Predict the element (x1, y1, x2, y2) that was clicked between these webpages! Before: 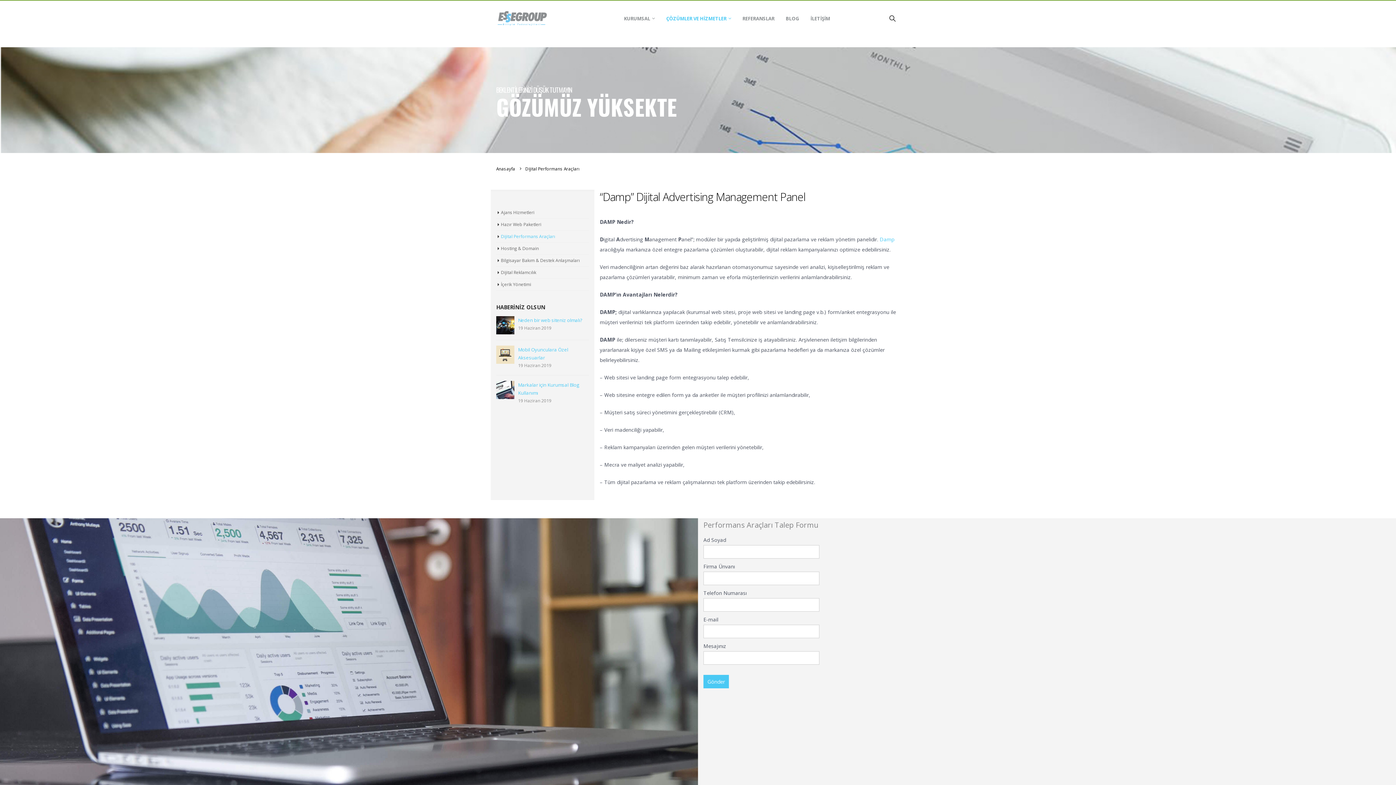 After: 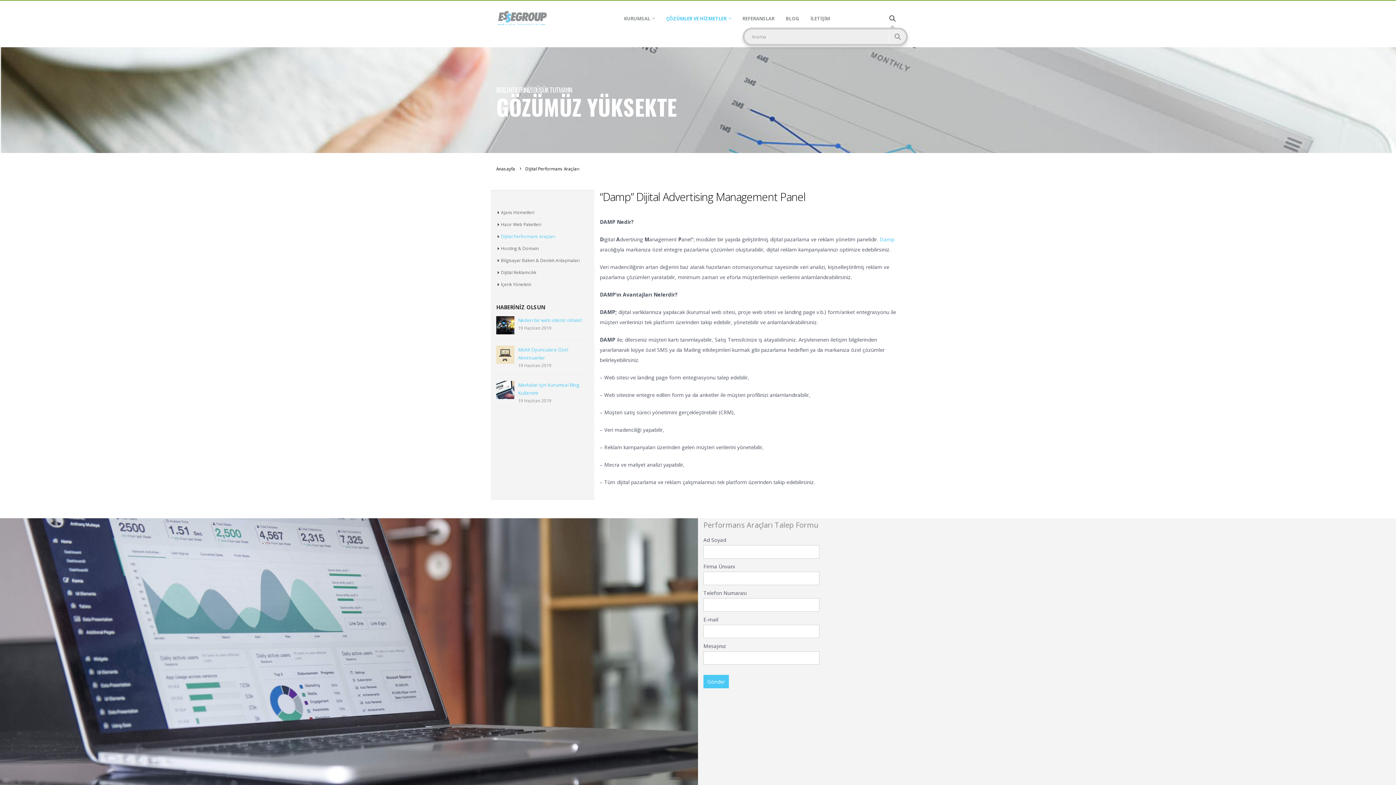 Action: bbox: (885, 11, 900, 25)